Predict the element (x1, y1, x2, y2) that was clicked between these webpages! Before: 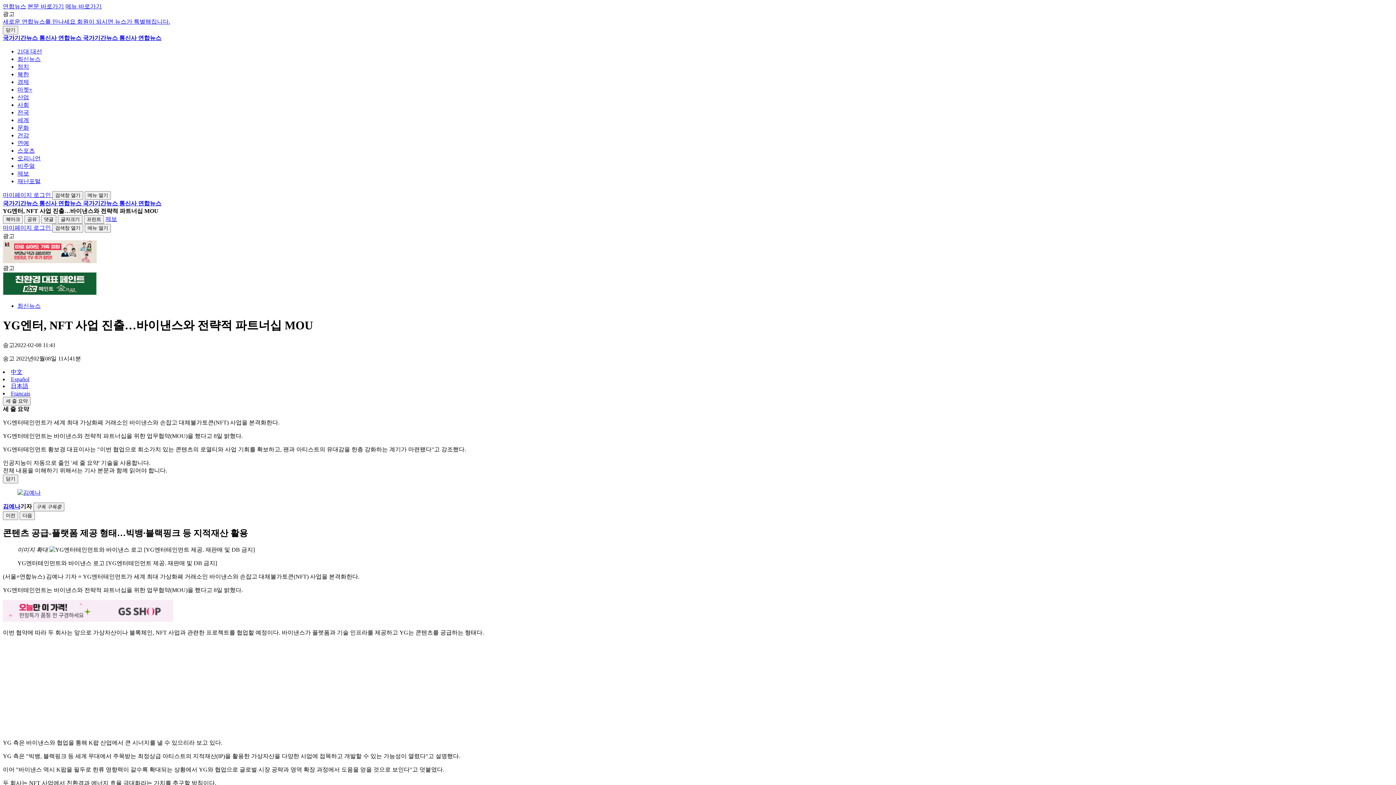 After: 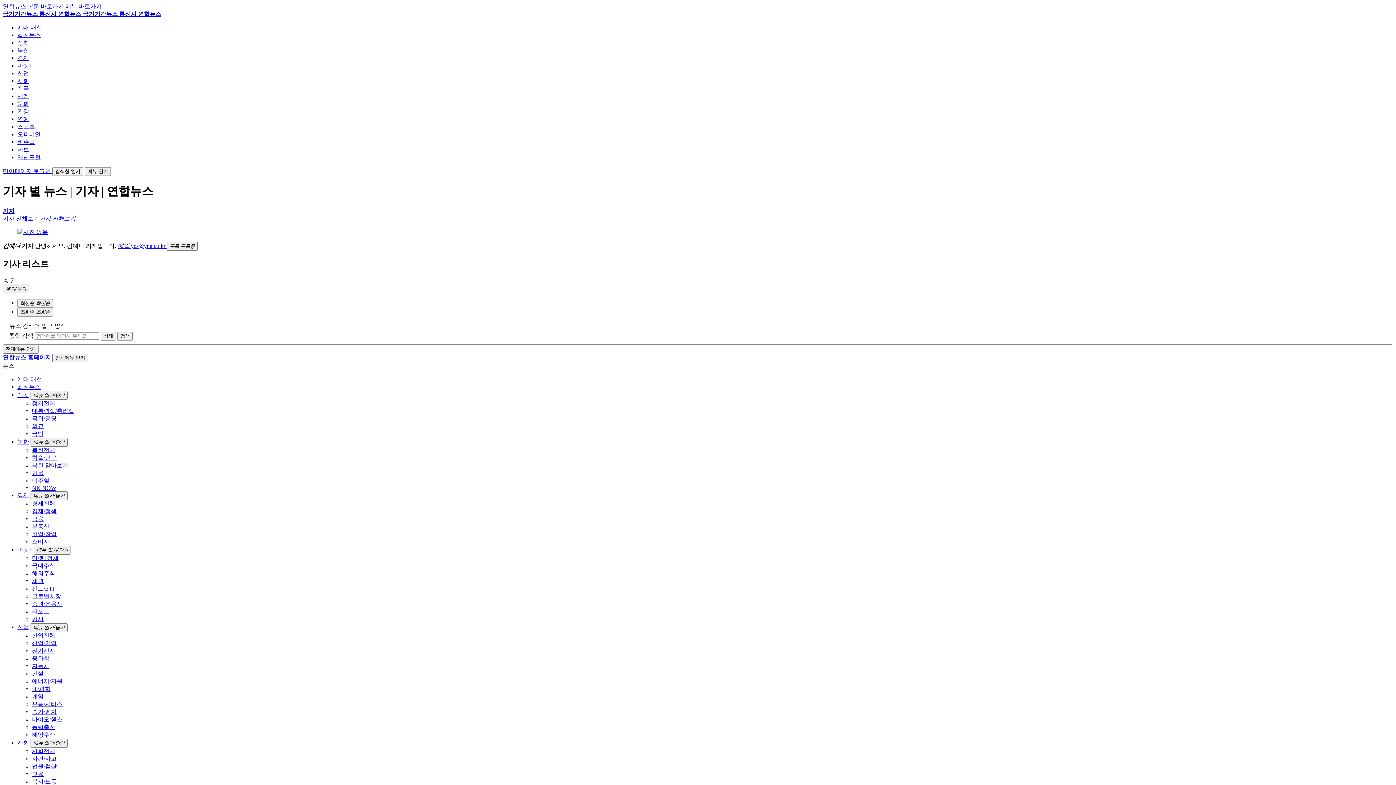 Action: label: 김예나 bbox: (2, 503, 20, 509)